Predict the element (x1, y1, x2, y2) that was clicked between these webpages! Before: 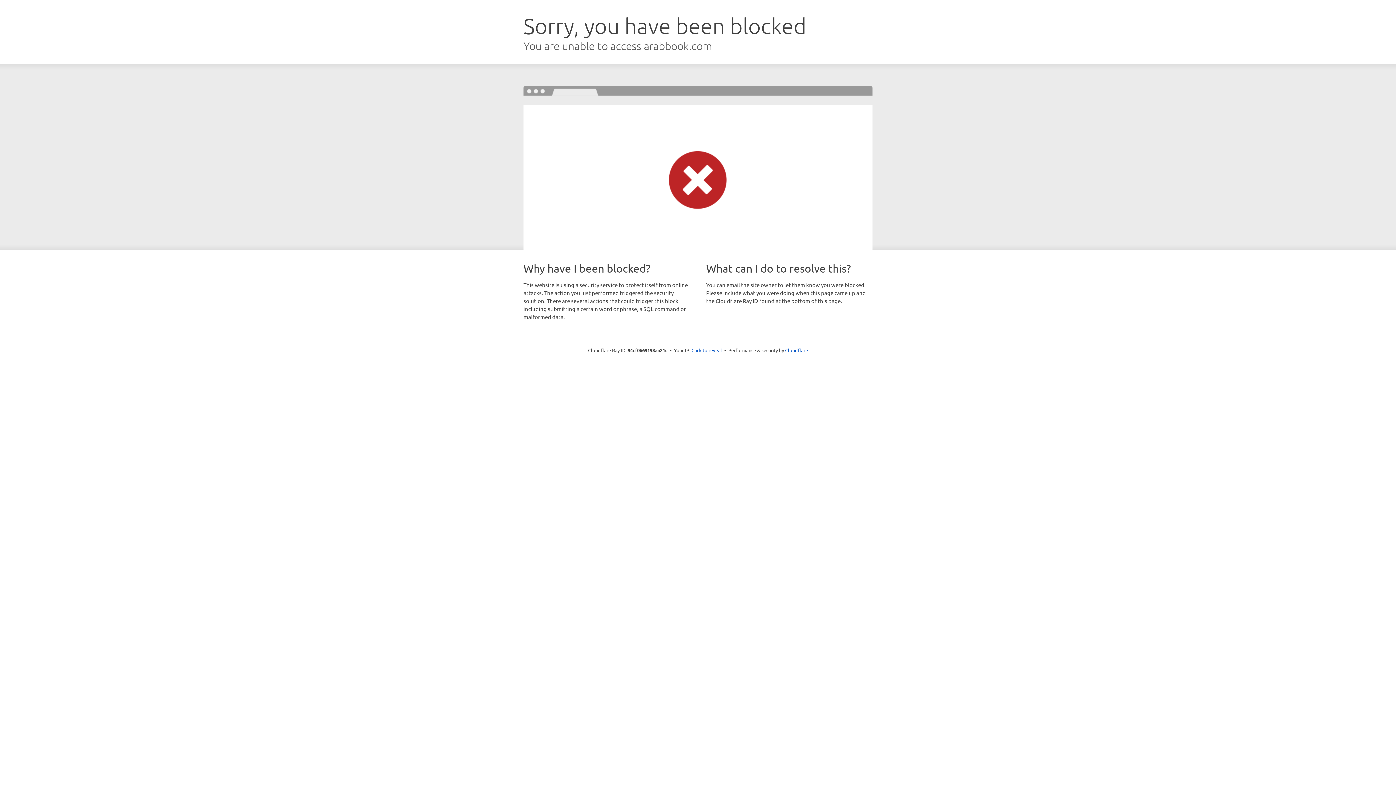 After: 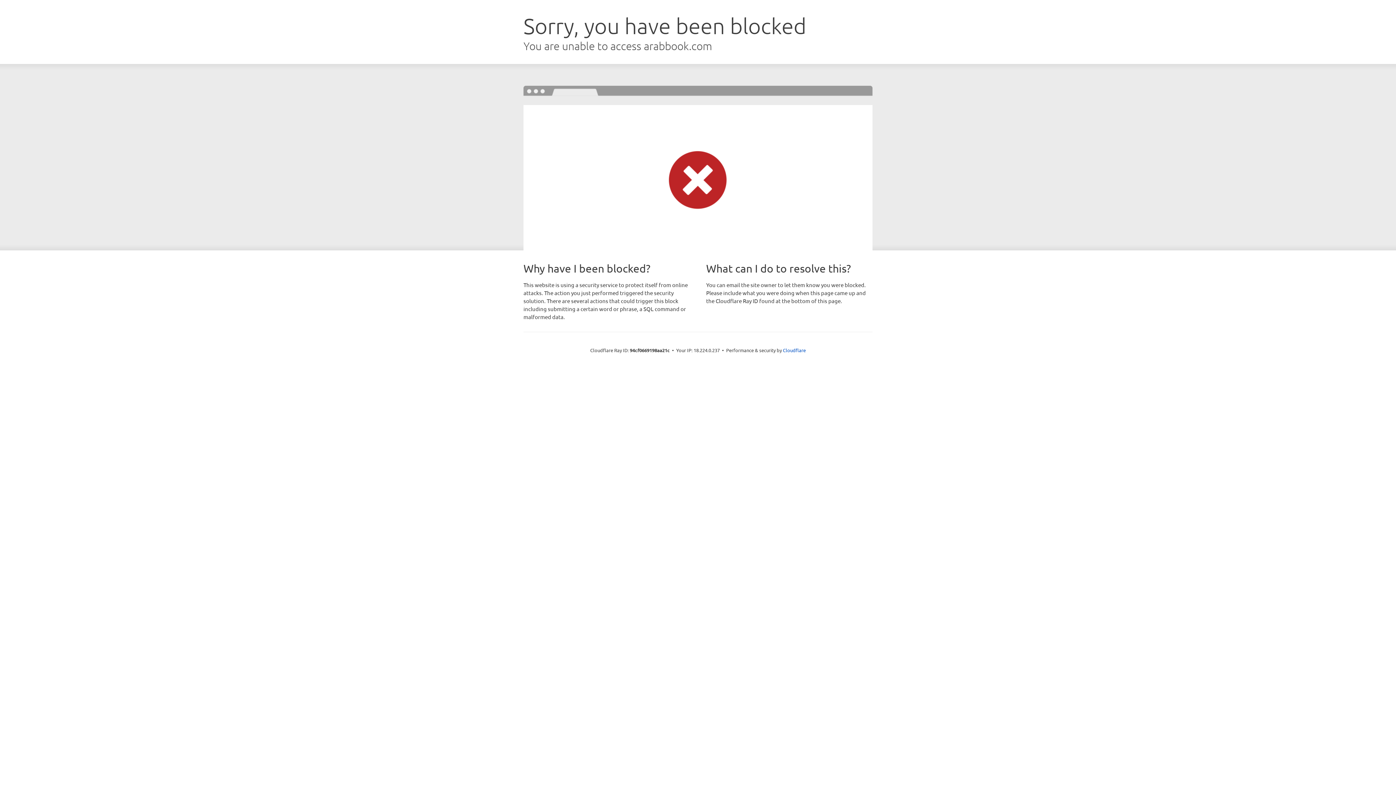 Action: bbox: (691, 346, 722, 353) label: Click to reveal